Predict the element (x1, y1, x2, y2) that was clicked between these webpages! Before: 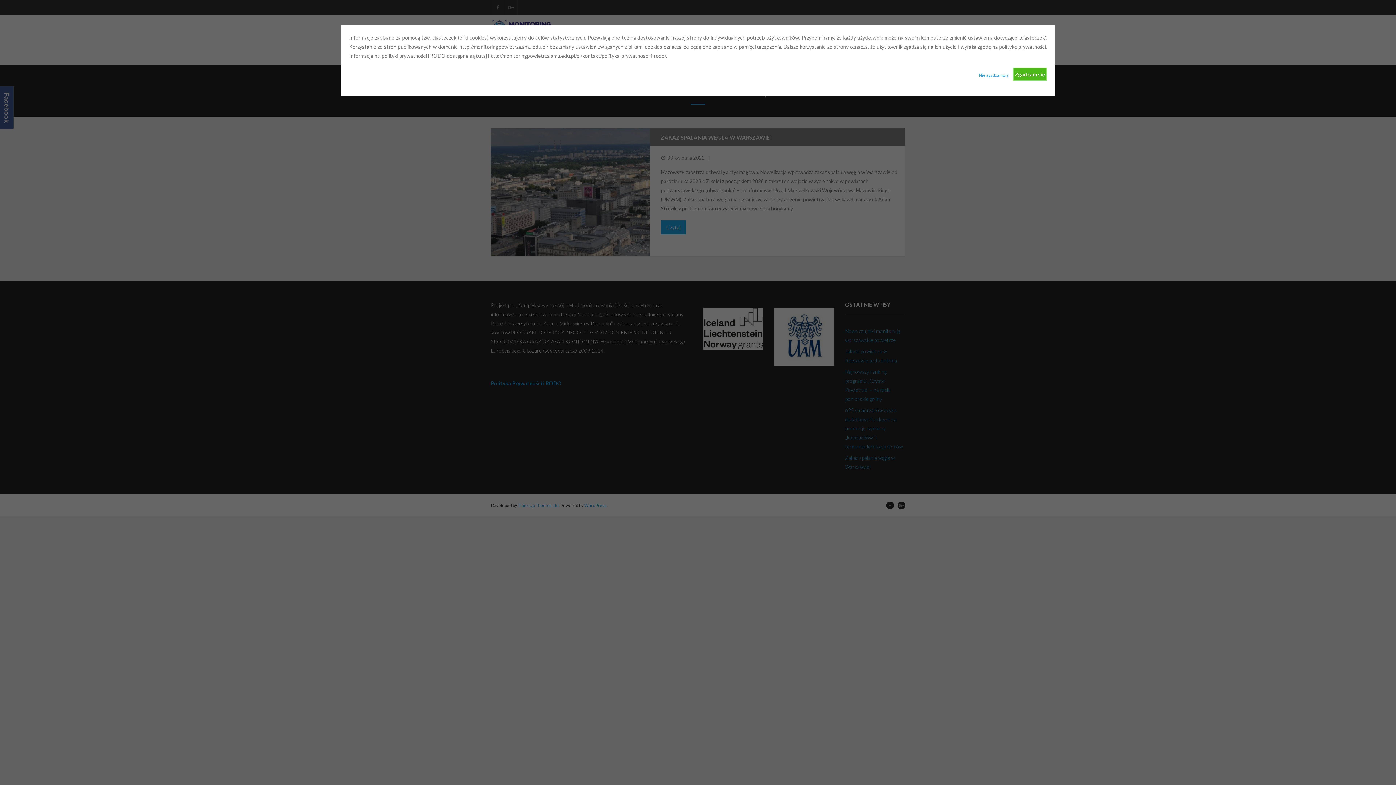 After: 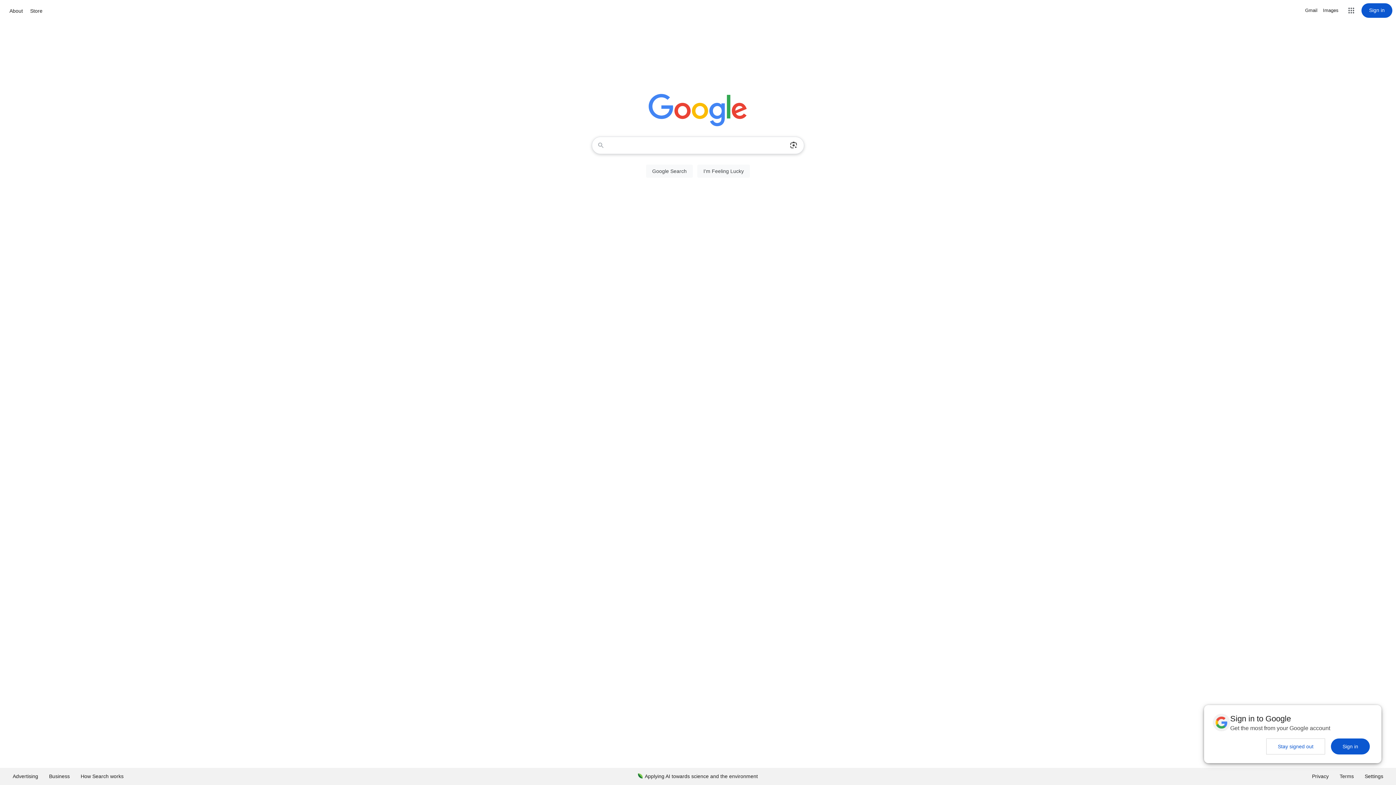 Action: label: Nie zgadzam się bbox: (979, 67, 1008, 78)